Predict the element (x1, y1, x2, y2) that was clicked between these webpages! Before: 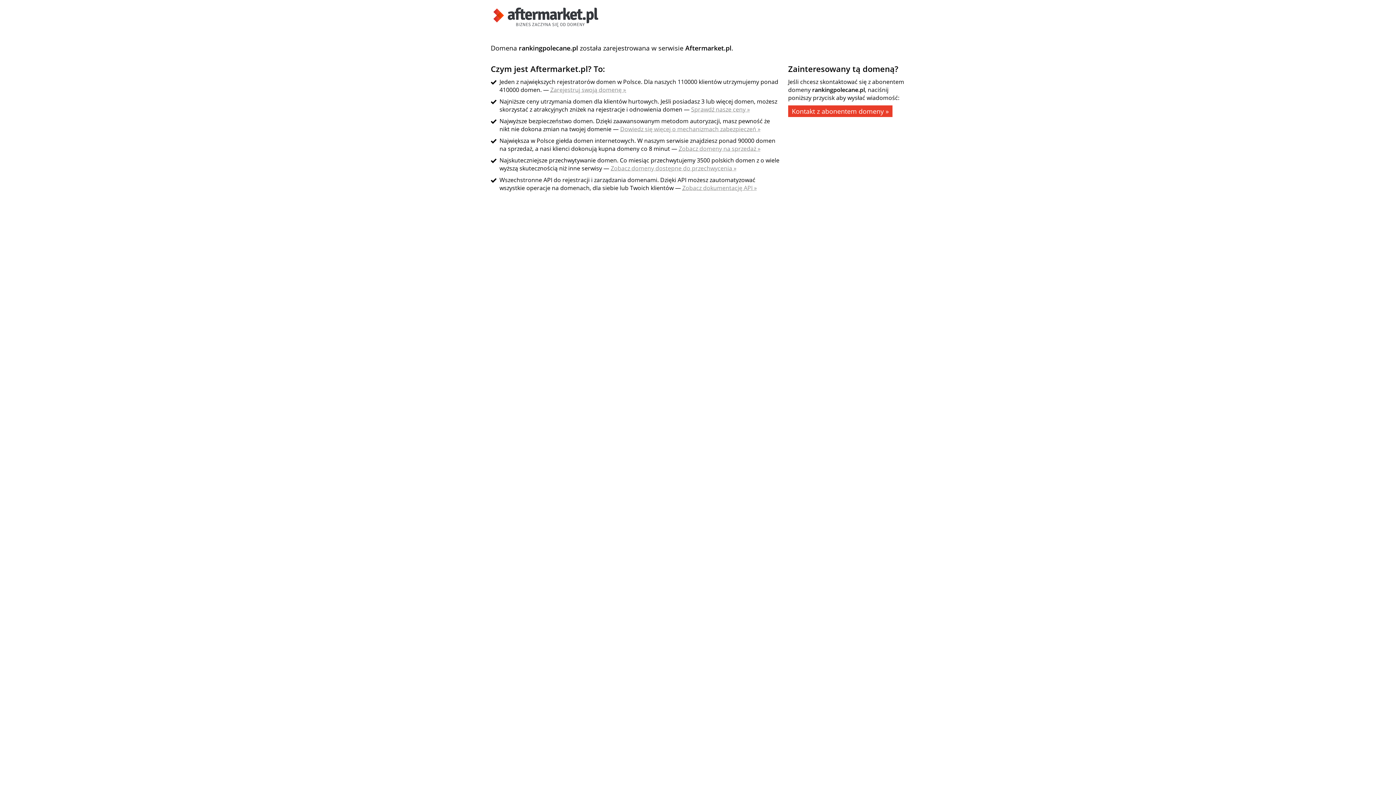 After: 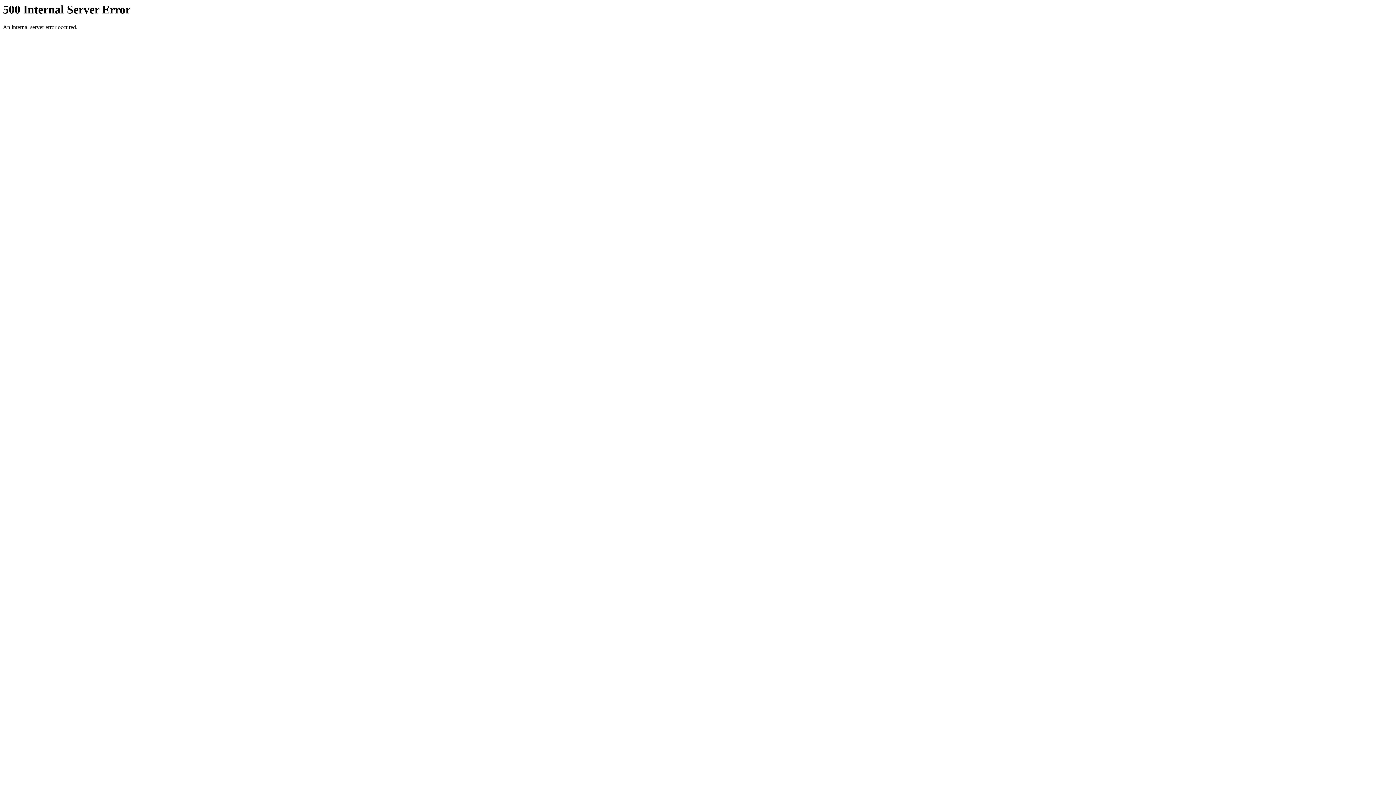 Action: bbox: (550, 85, 626, 93) label: Zarejestruj swoją domenę »